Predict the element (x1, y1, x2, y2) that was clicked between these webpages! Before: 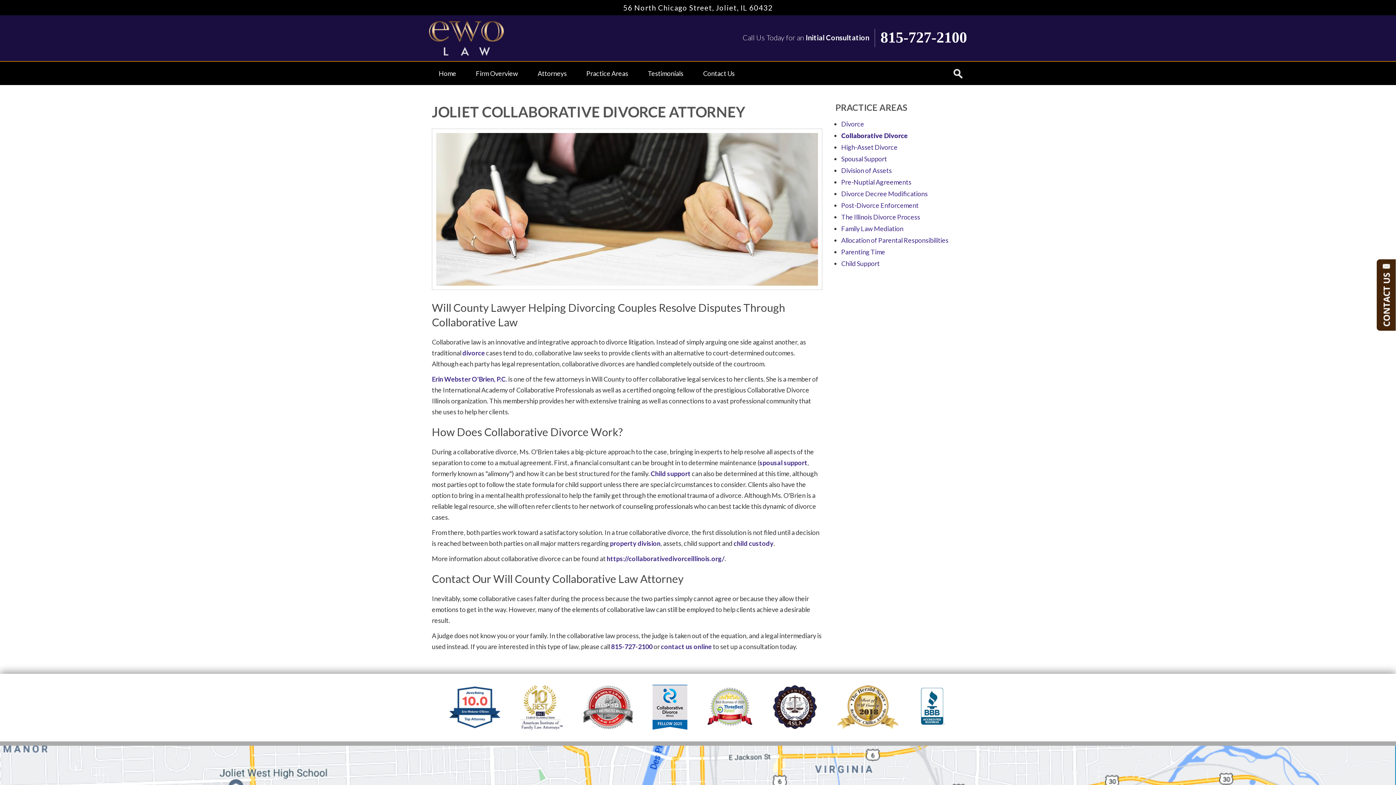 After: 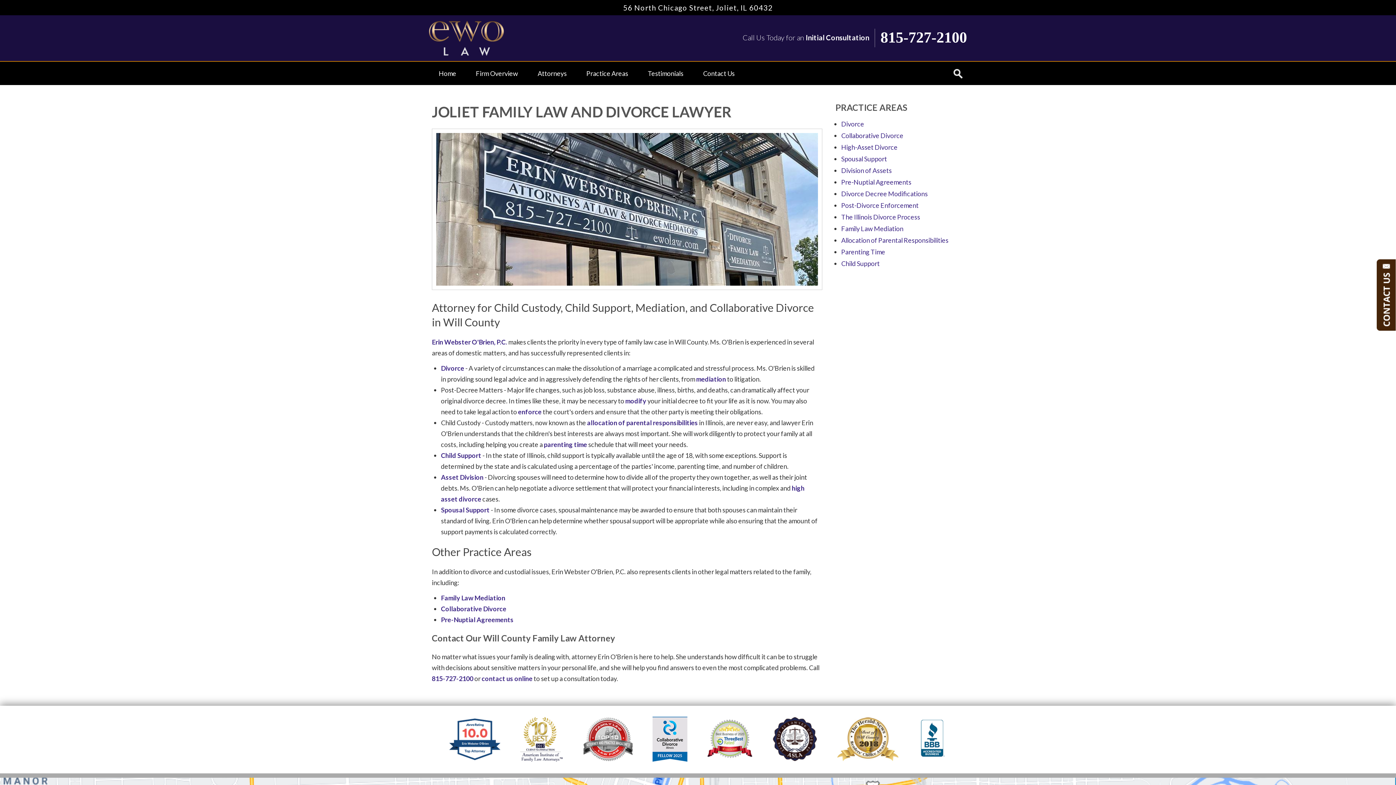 Action: bbox: (586, 69, 628, 77) label: Practice Areas